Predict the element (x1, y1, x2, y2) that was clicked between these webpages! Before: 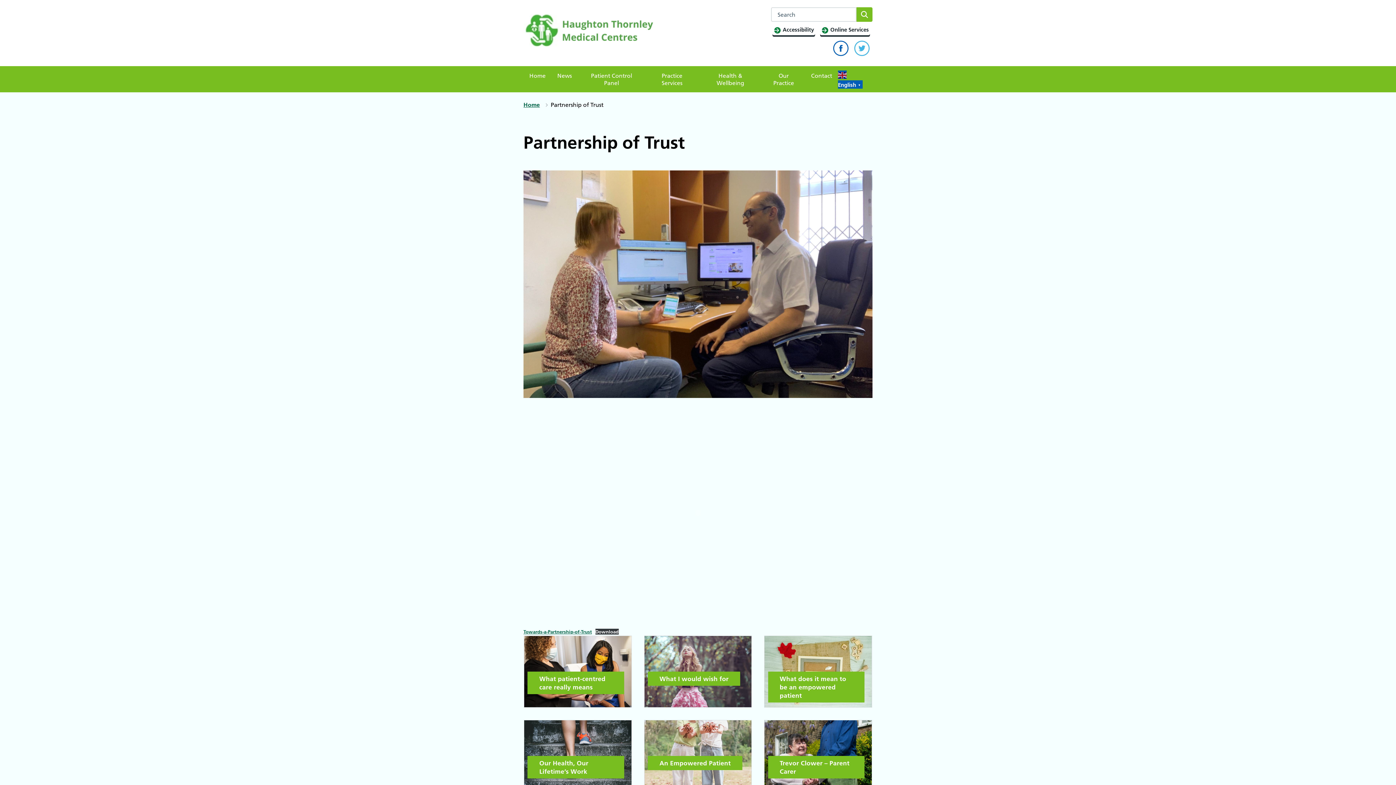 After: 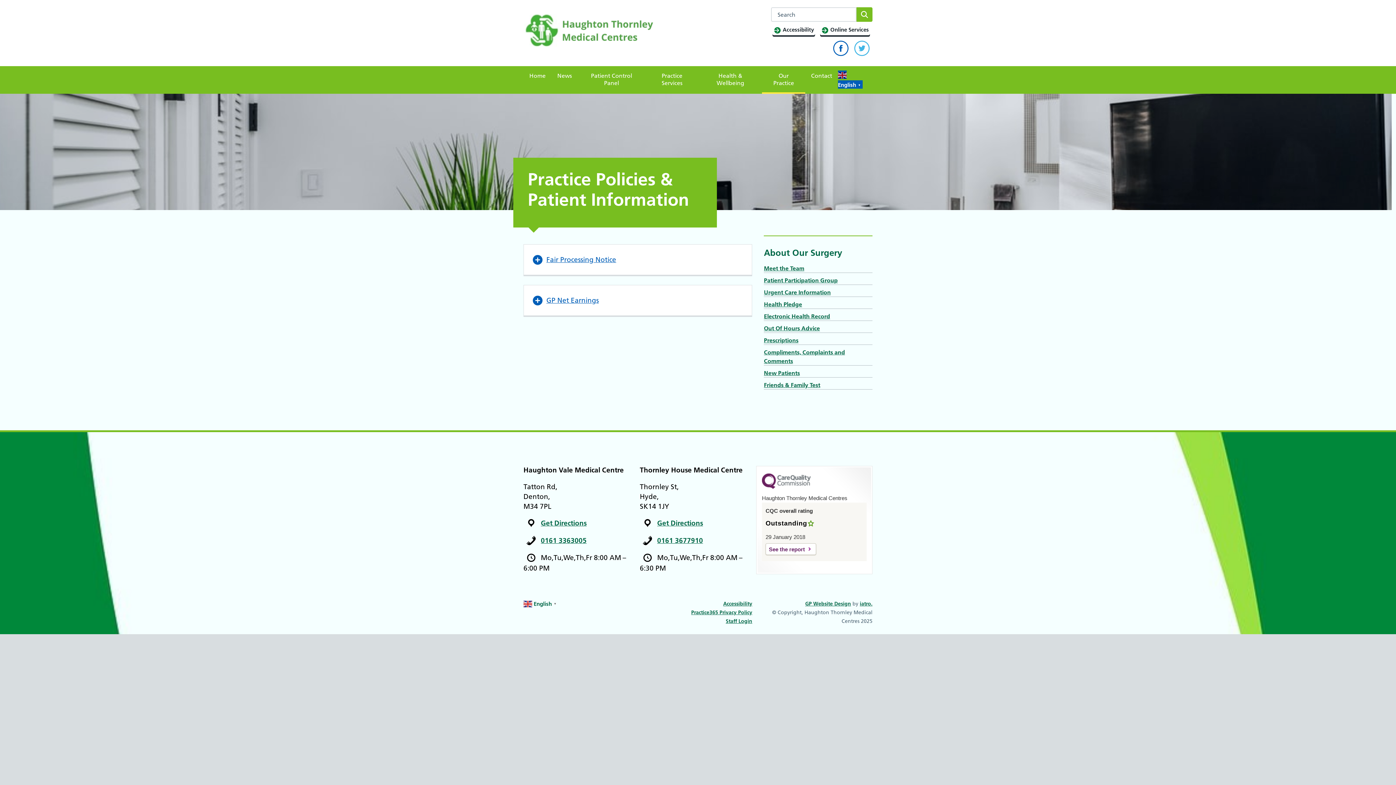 Action: label: Our Practice bbox: (762, 66, 805, 92)